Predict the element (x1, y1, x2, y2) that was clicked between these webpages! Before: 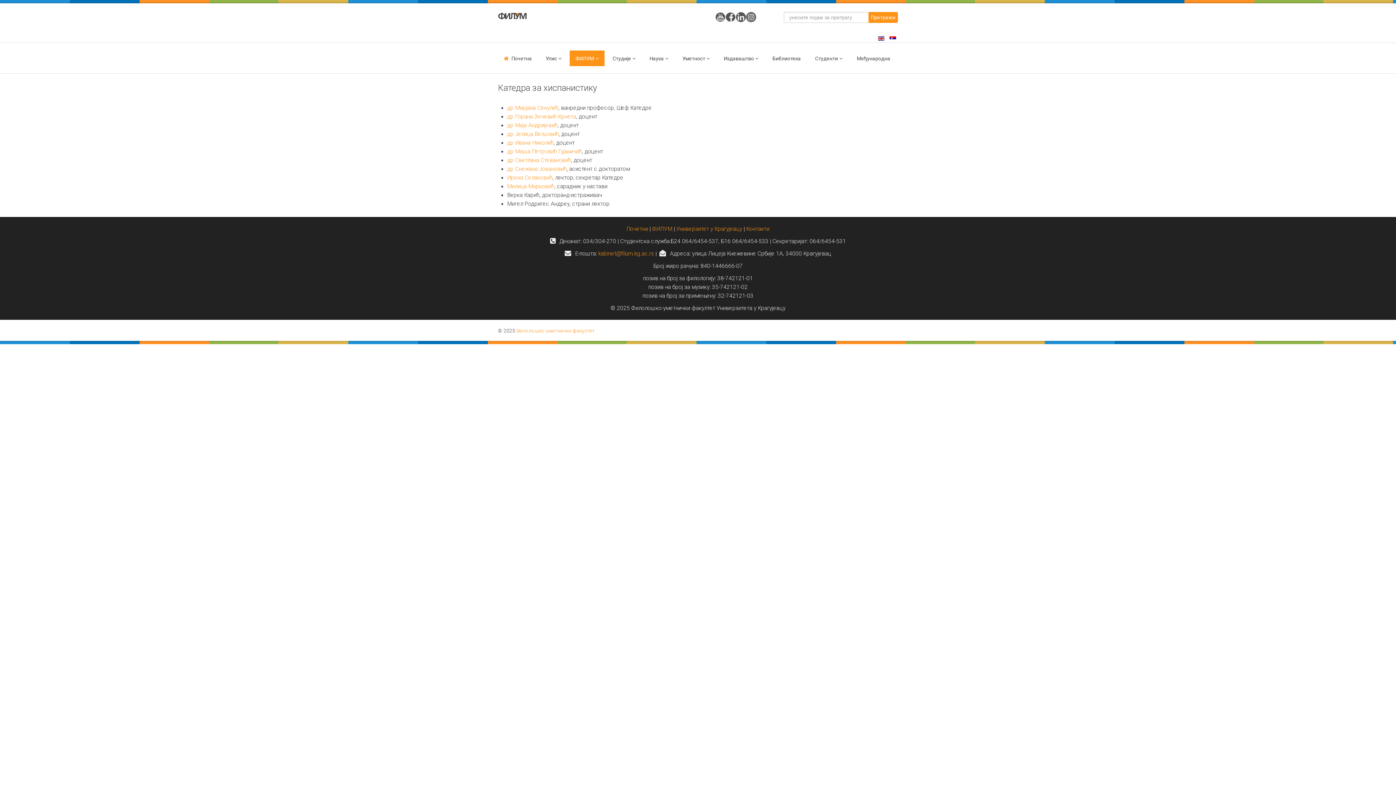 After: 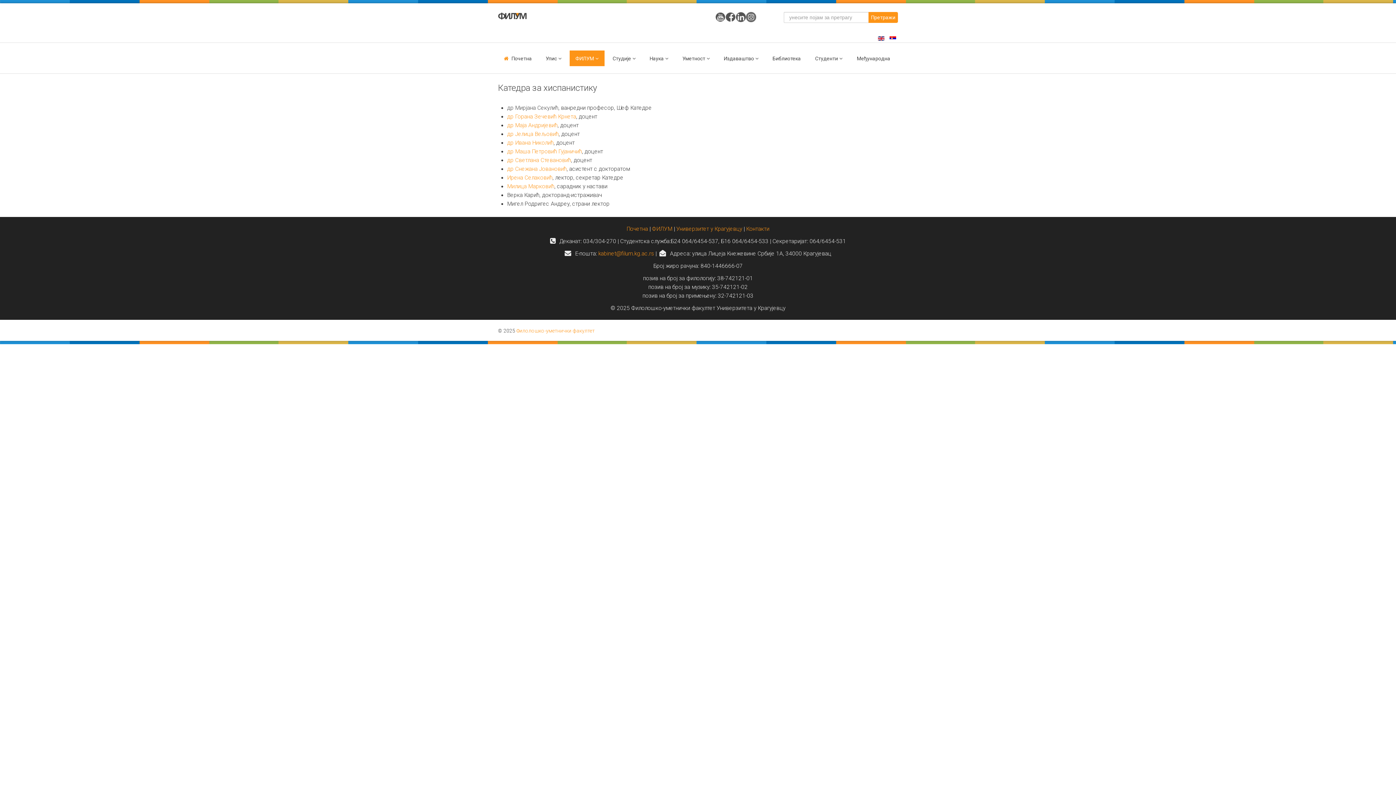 Action: label: др Мирјана Секулић bbox: (507, 104, 558, 111)